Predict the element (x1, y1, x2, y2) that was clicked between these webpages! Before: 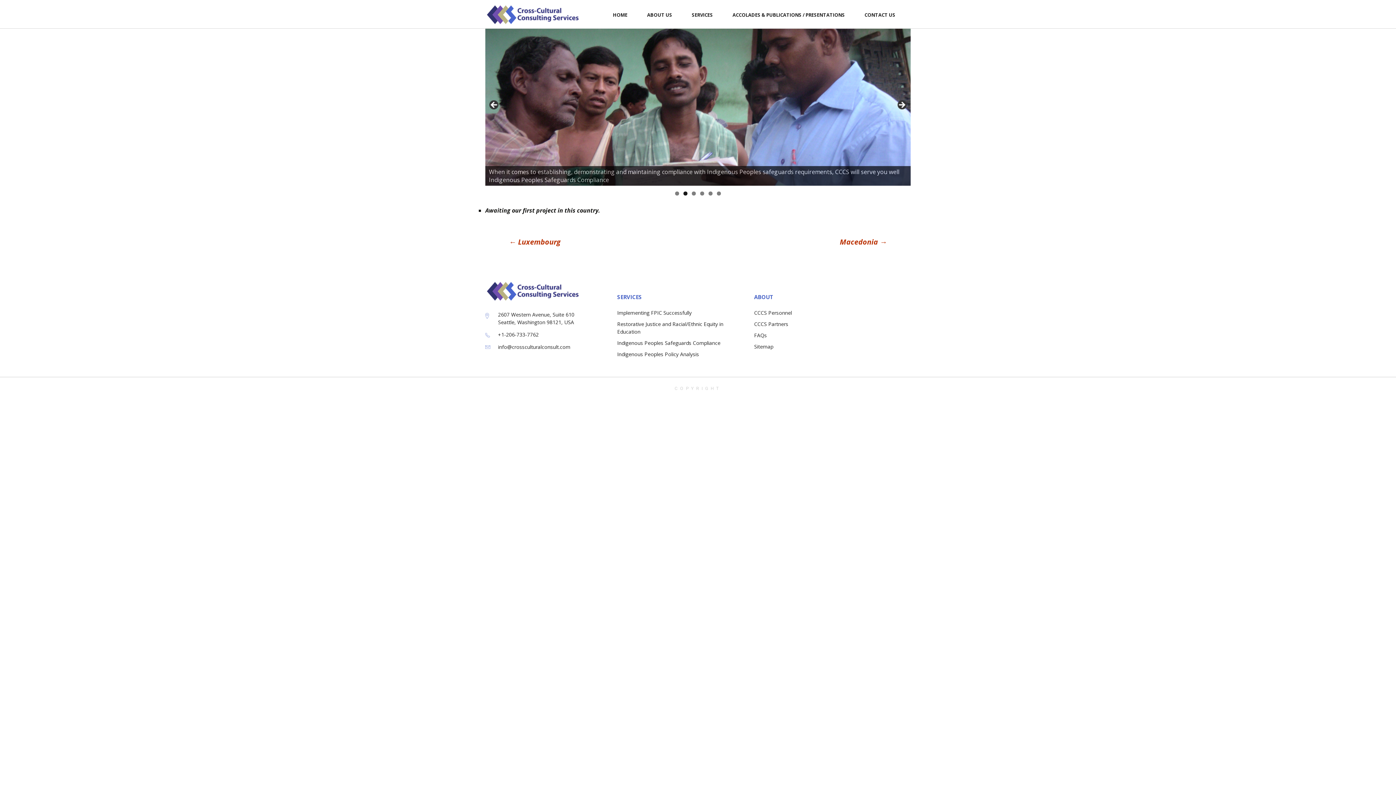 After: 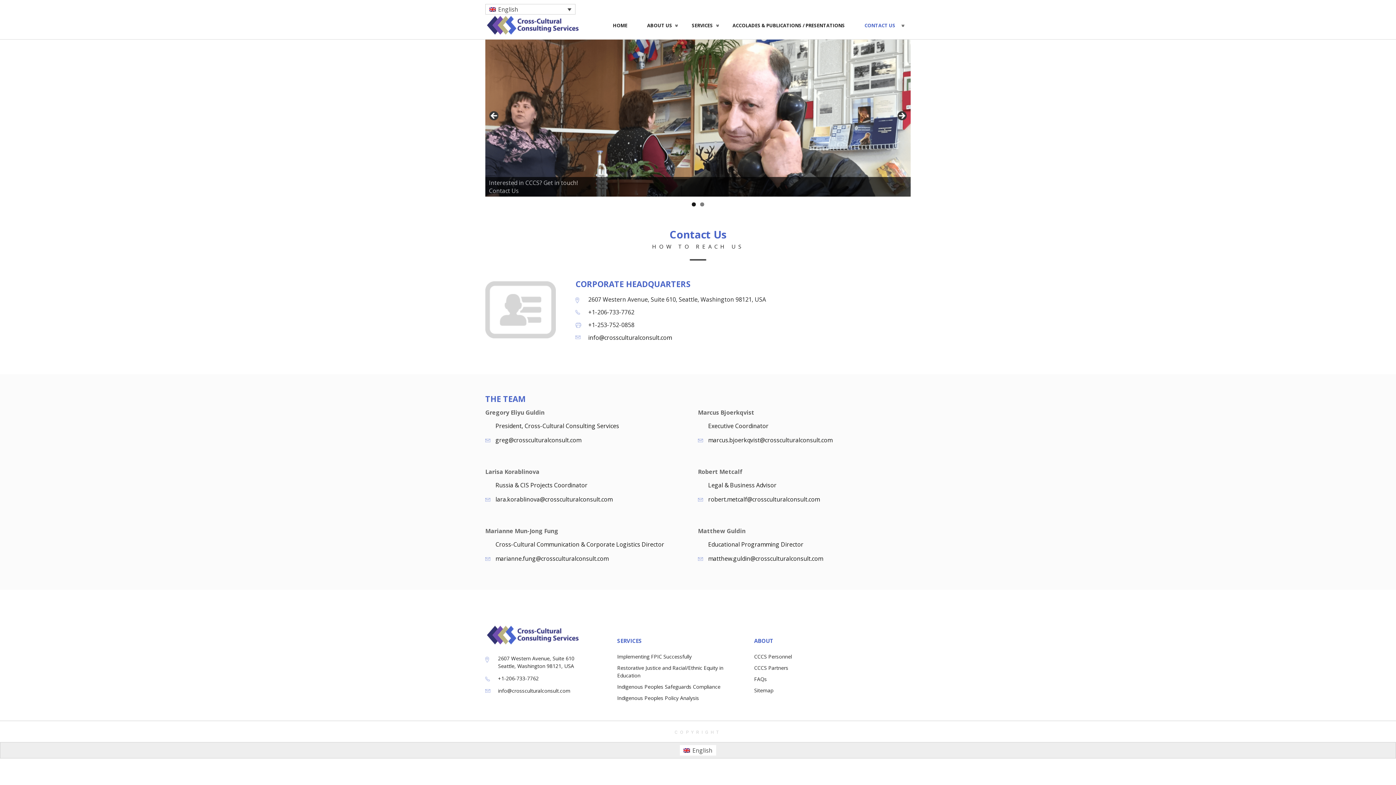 Action: label: CONTACT US bbox: (855, 9, 904, 20)